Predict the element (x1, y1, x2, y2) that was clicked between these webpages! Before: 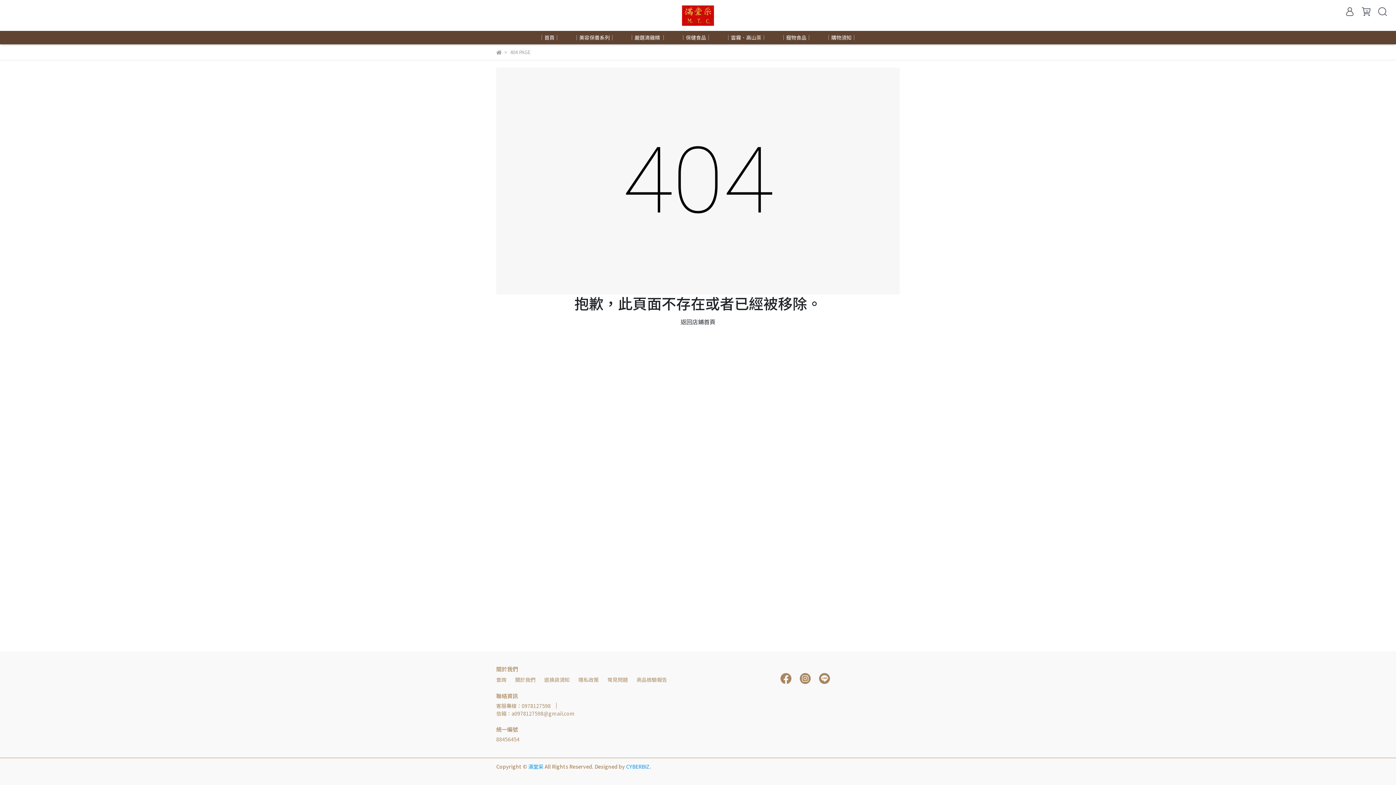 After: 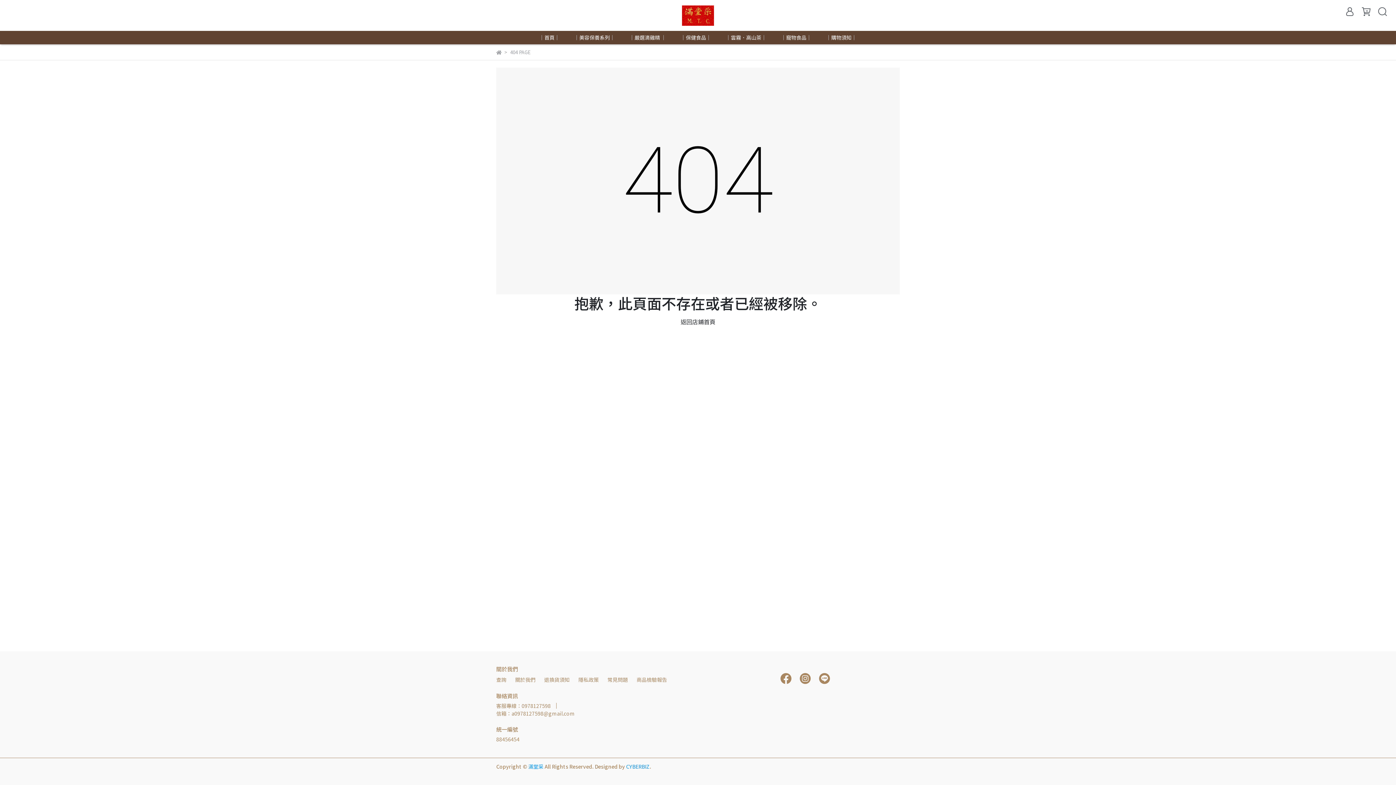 Action: bbox: (778, 674, 793, 681)